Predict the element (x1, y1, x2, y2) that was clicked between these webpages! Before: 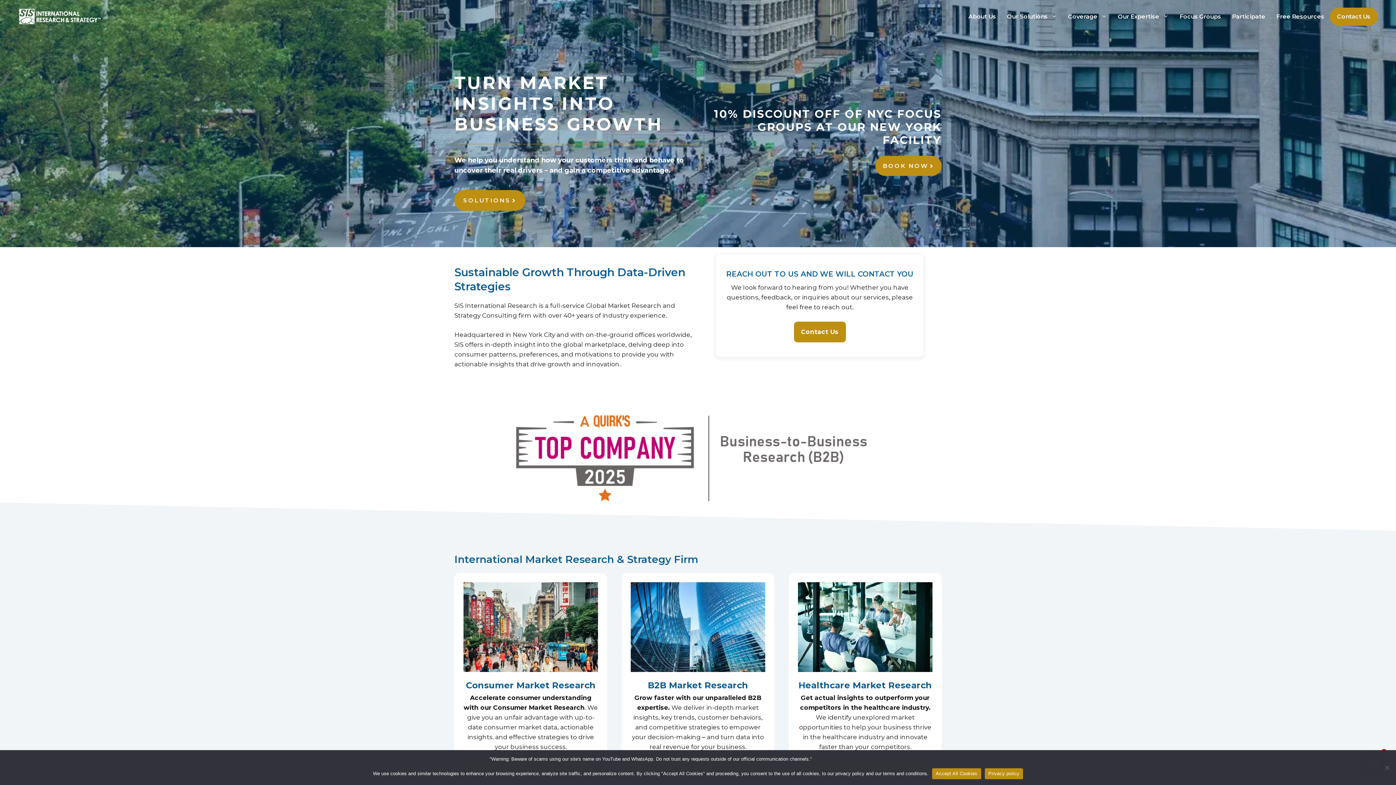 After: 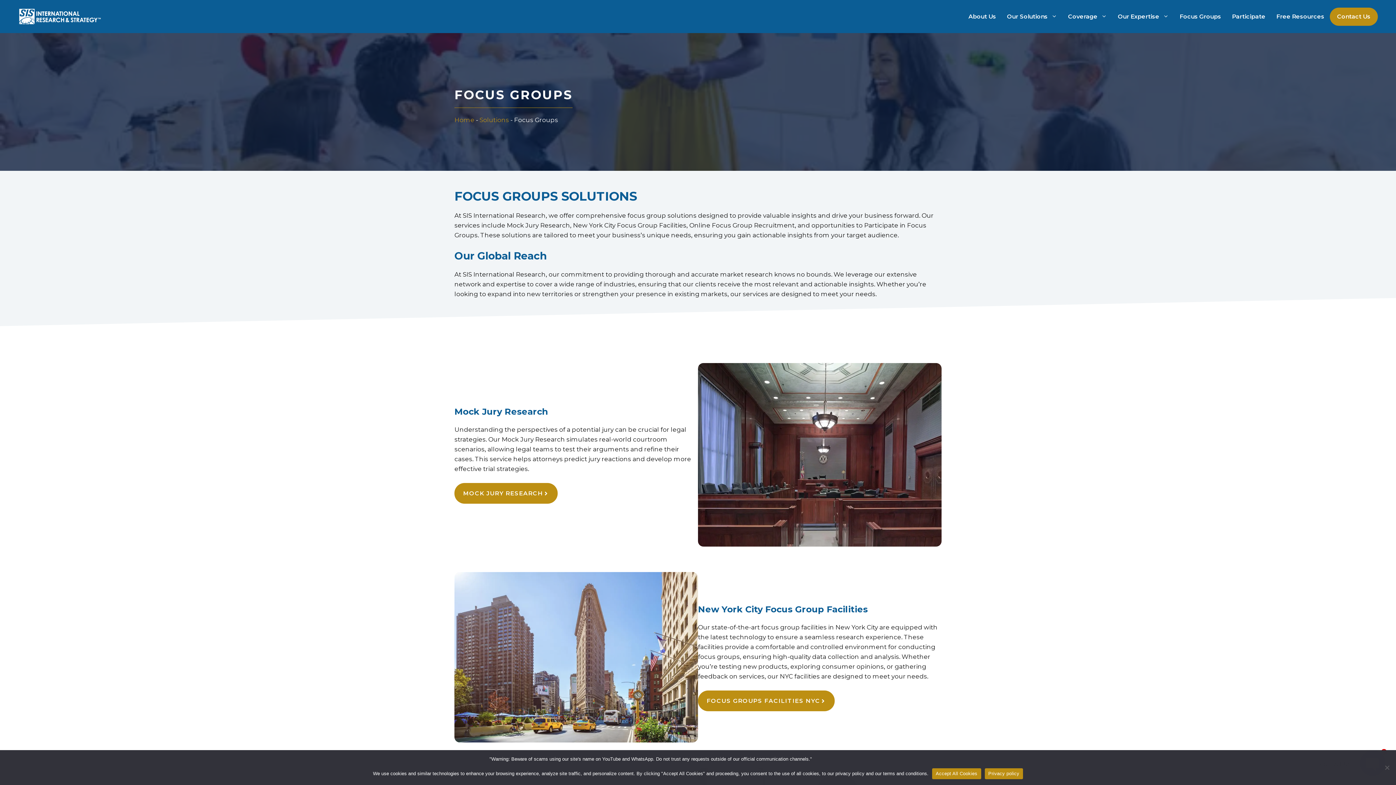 Action: label: Focus Groups bbox: (1174, 7, 1226, 25)